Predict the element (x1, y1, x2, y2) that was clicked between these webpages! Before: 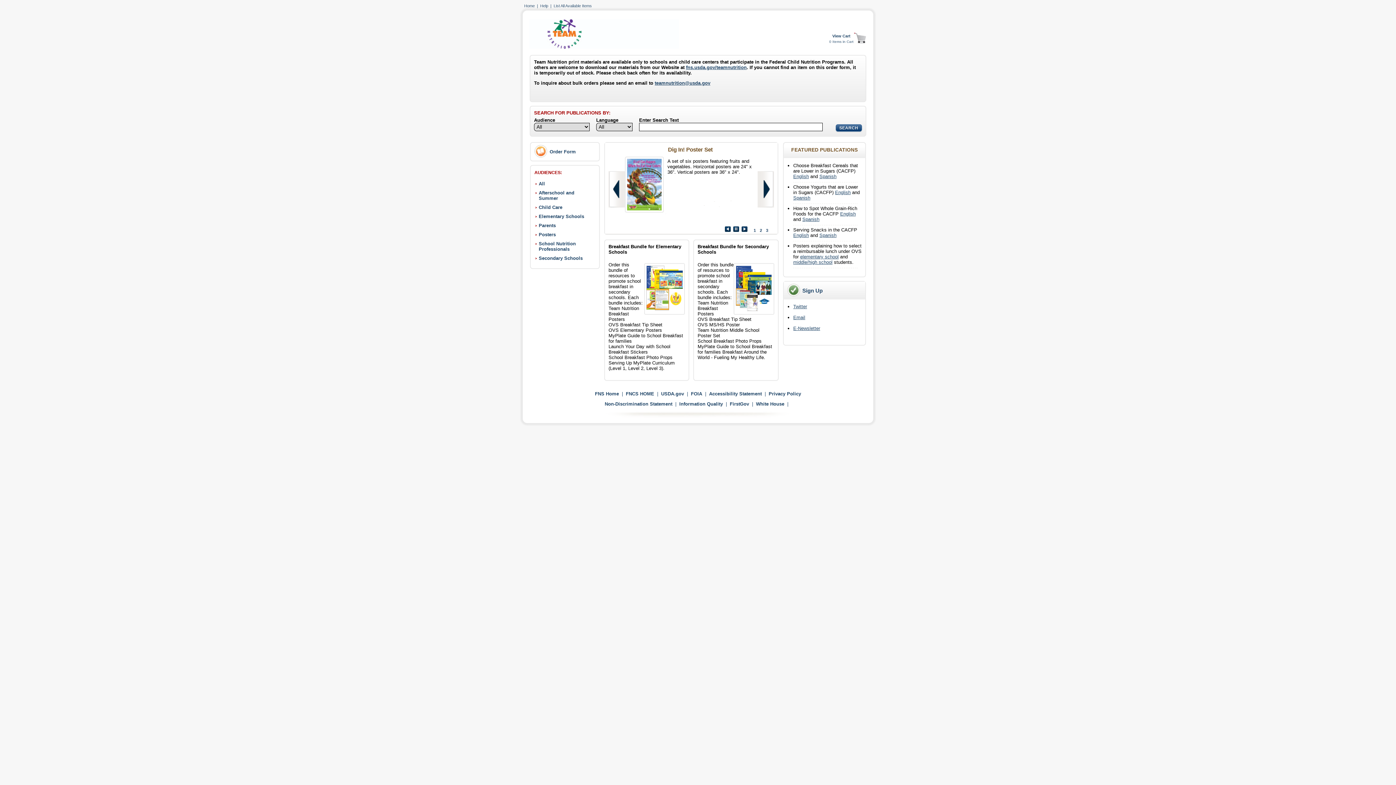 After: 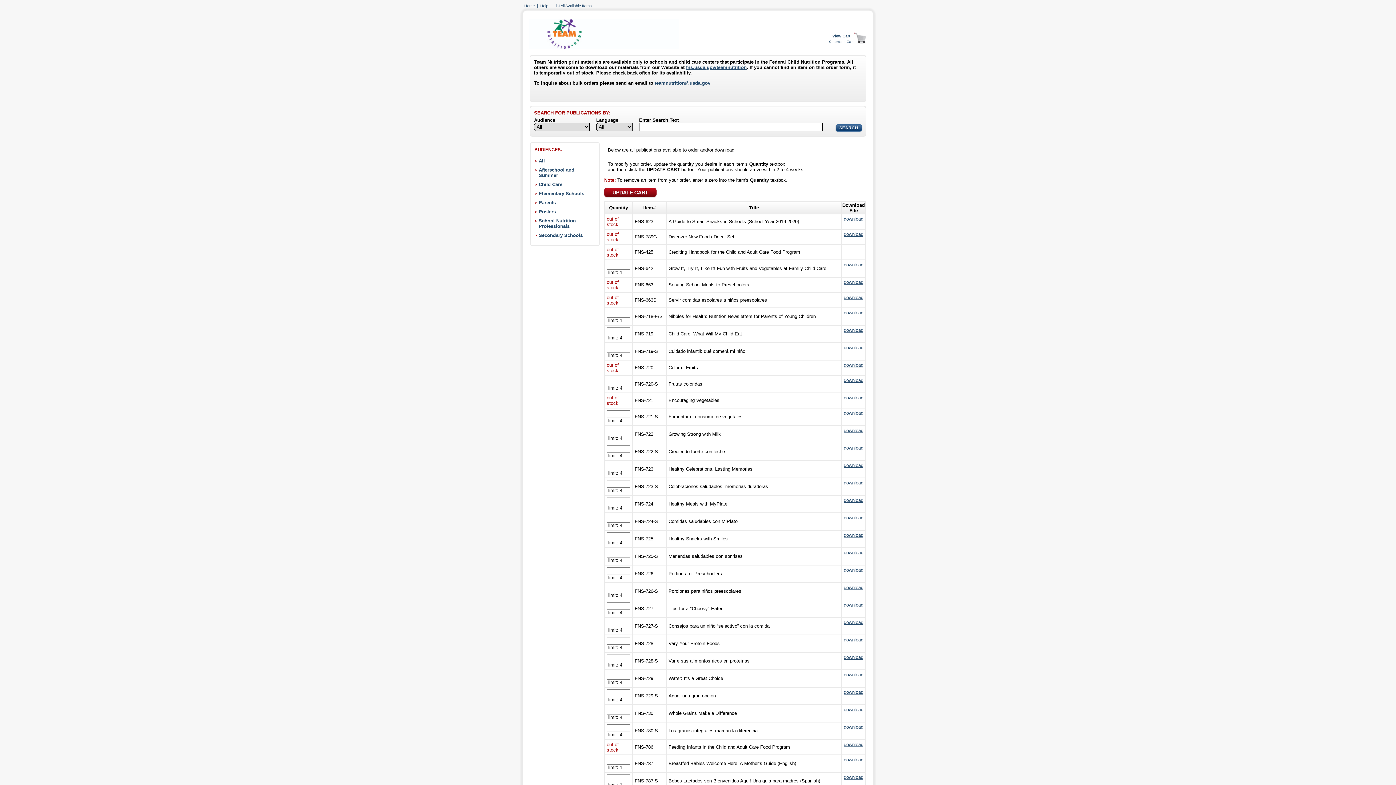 Action: bbox: (553, 3, 592, 8) label: List All Available Items